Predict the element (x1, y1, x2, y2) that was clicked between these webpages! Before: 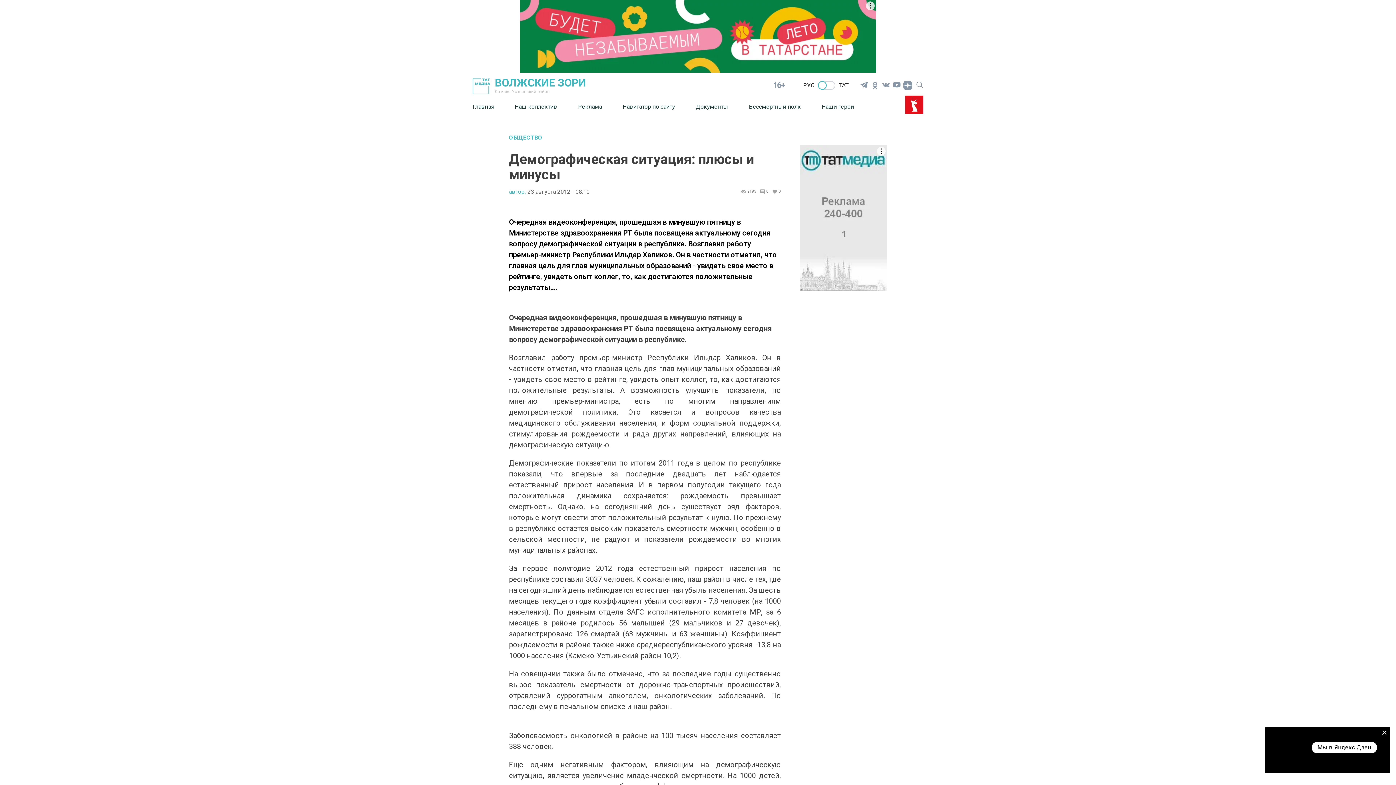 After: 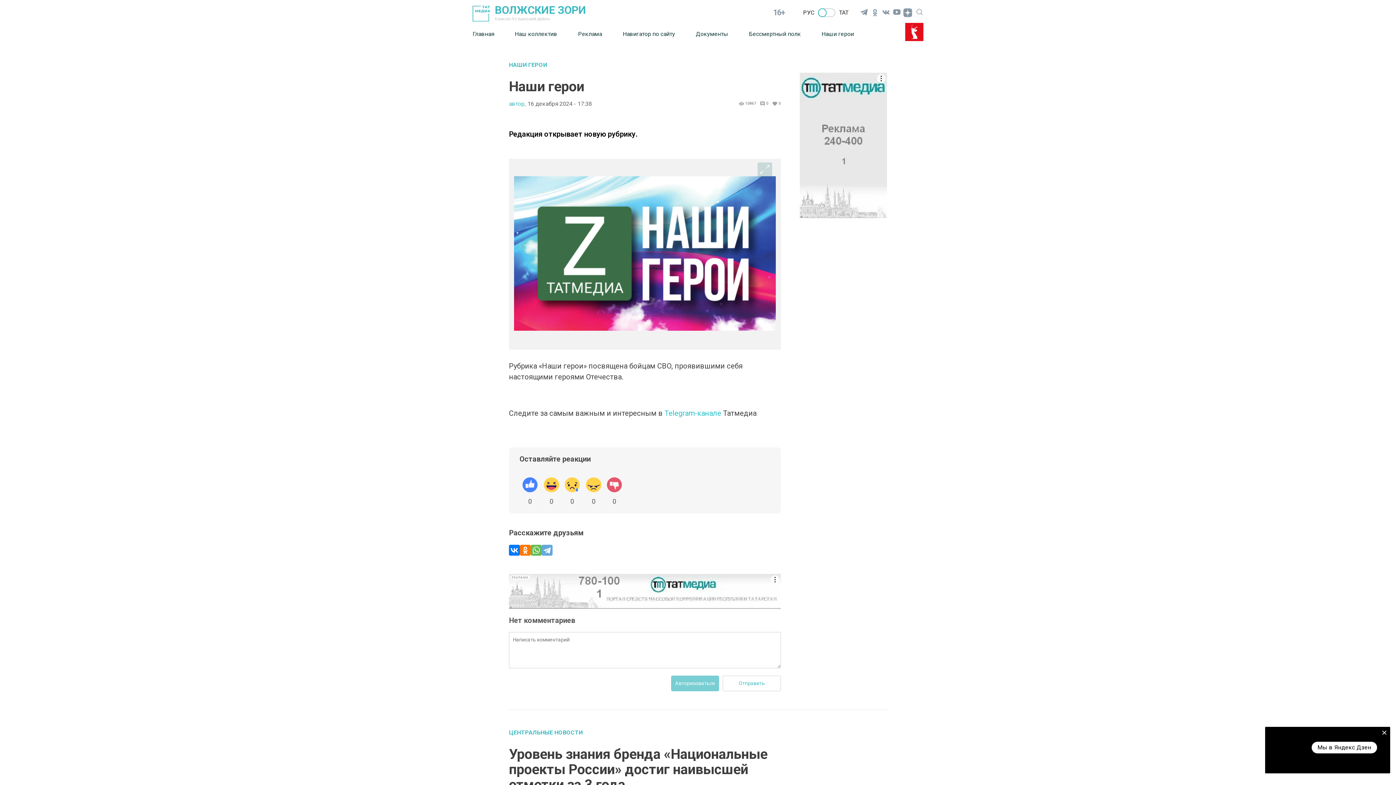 Action: bbox: (821, 97, 854, 115) label: Наши герои